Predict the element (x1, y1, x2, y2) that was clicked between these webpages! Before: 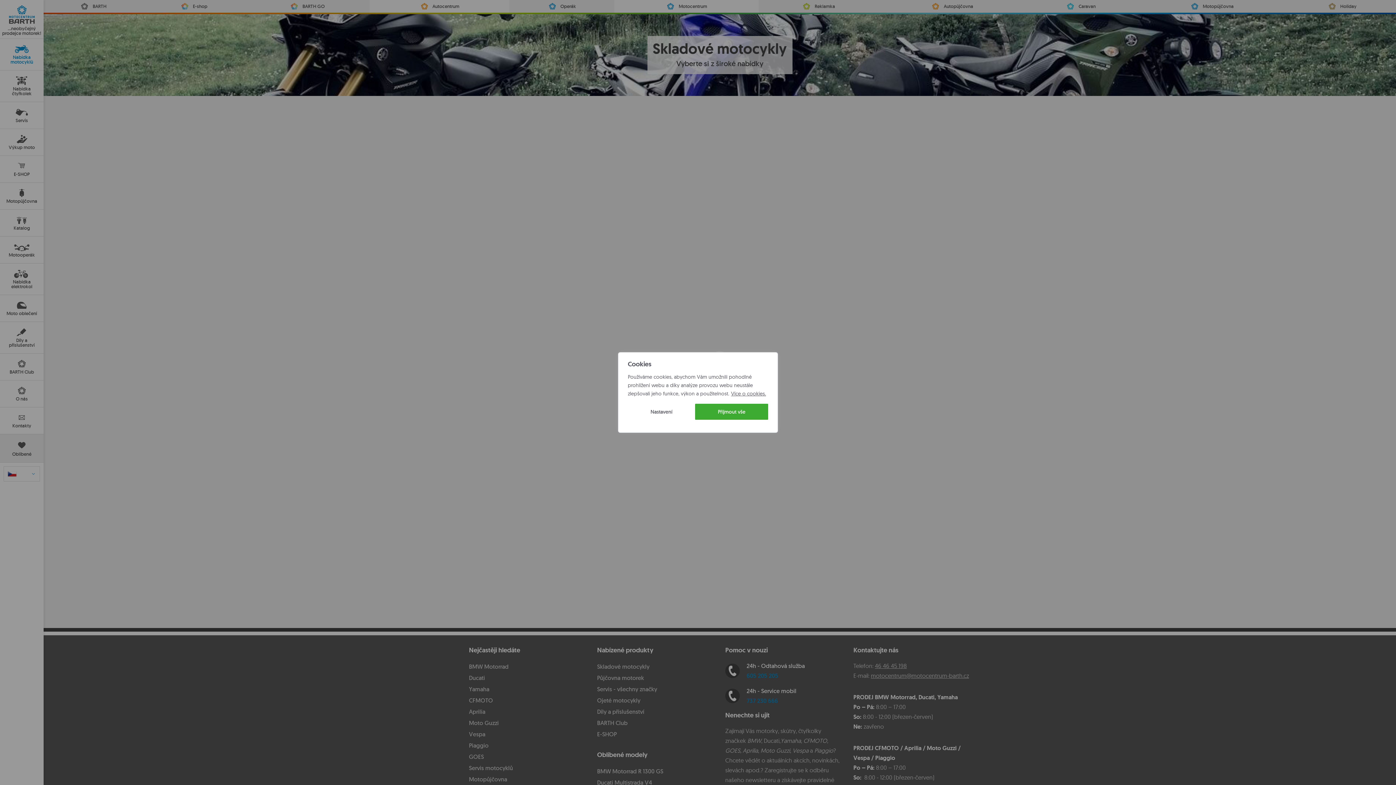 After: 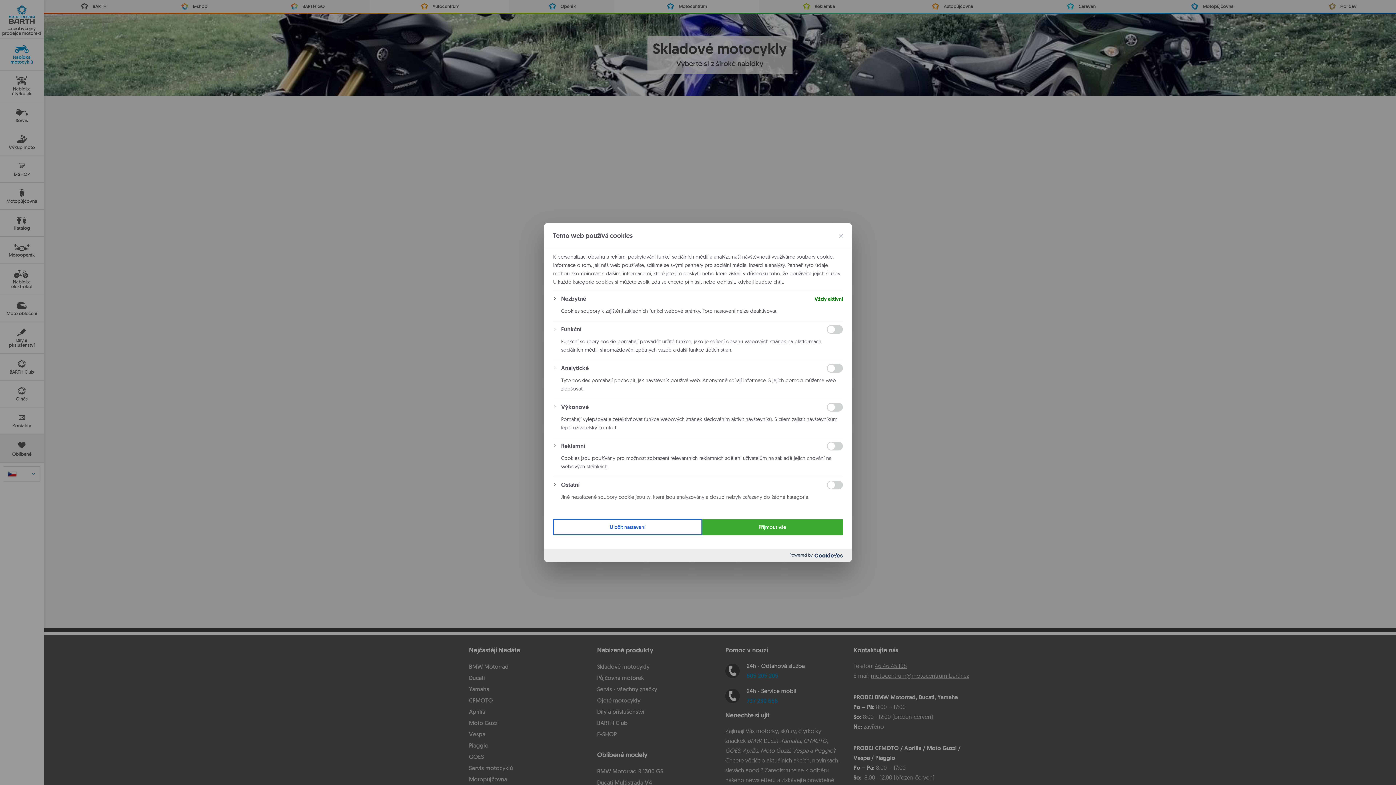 Action: bbox: (628, 404, 695, 420) label: Nastavení